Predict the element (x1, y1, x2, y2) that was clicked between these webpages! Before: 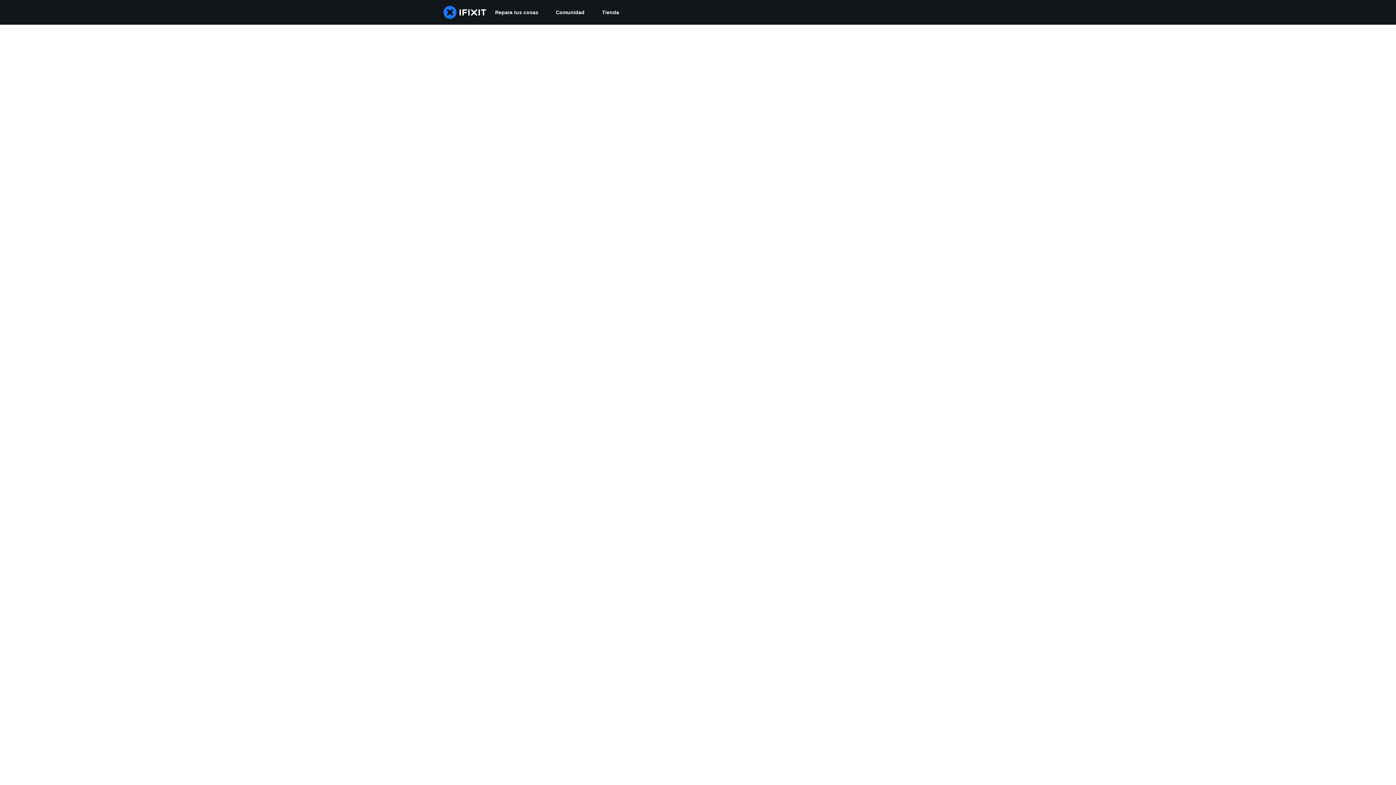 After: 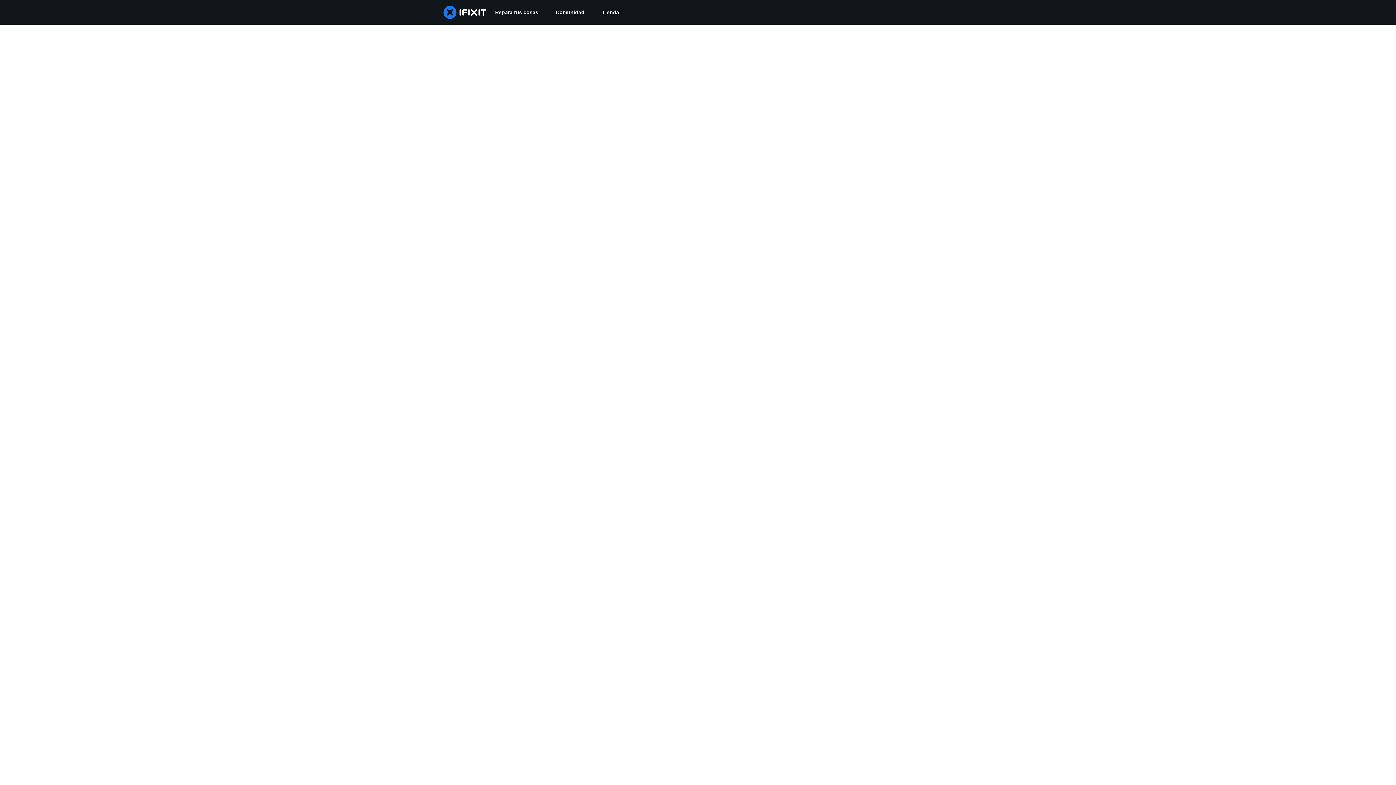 Action: label: Comunidad bbox: (547, 0, 593, 24)